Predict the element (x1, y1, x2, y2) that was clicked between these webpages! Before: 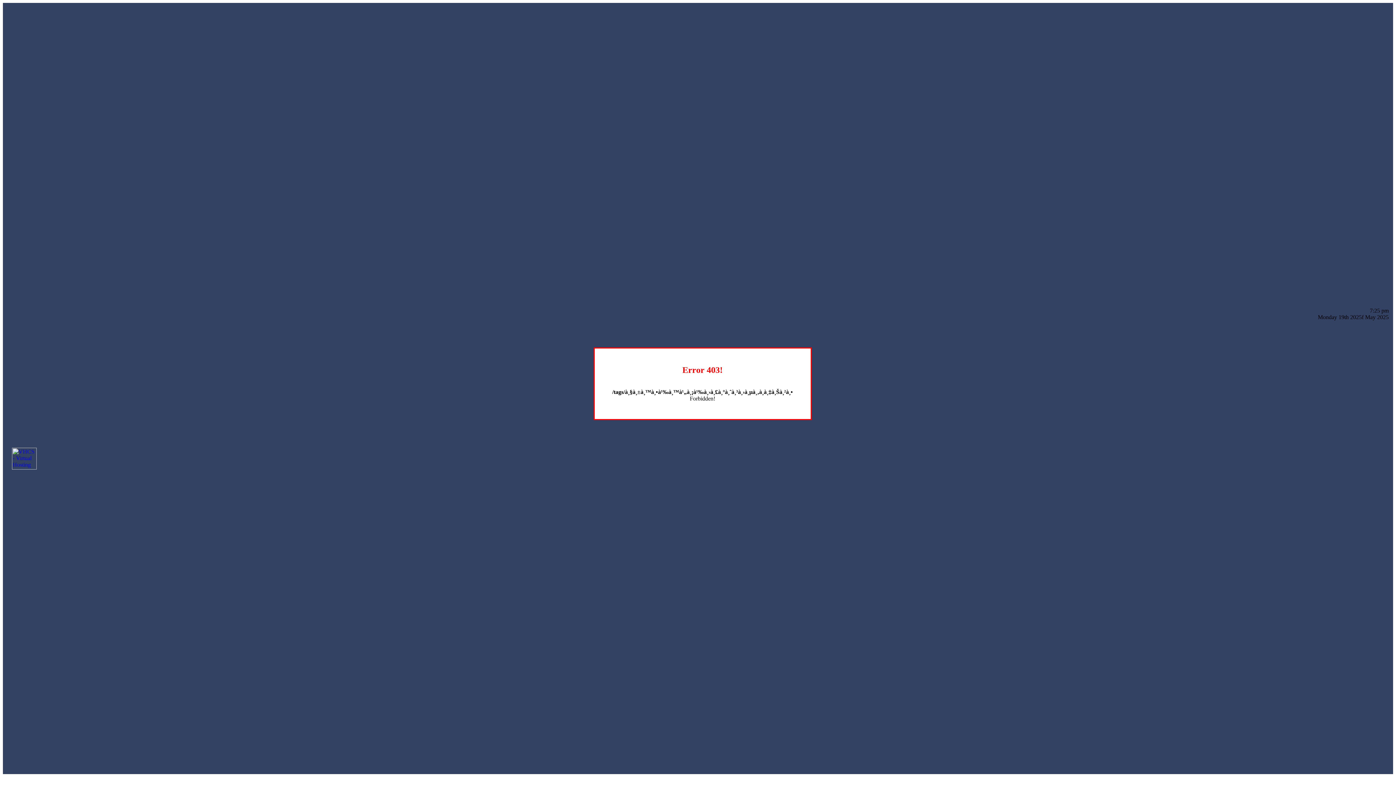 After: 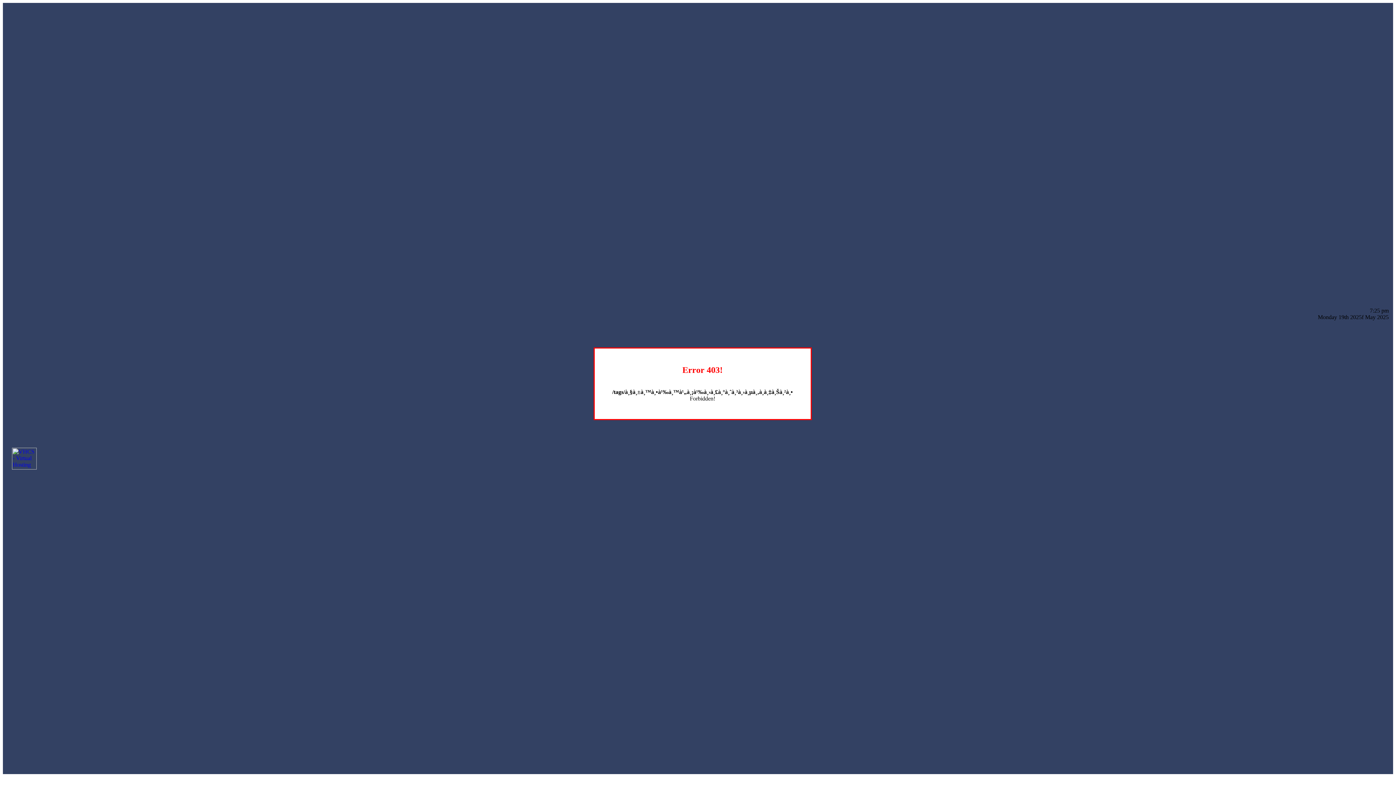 Action: bbox: (12, 464, 36, 470)